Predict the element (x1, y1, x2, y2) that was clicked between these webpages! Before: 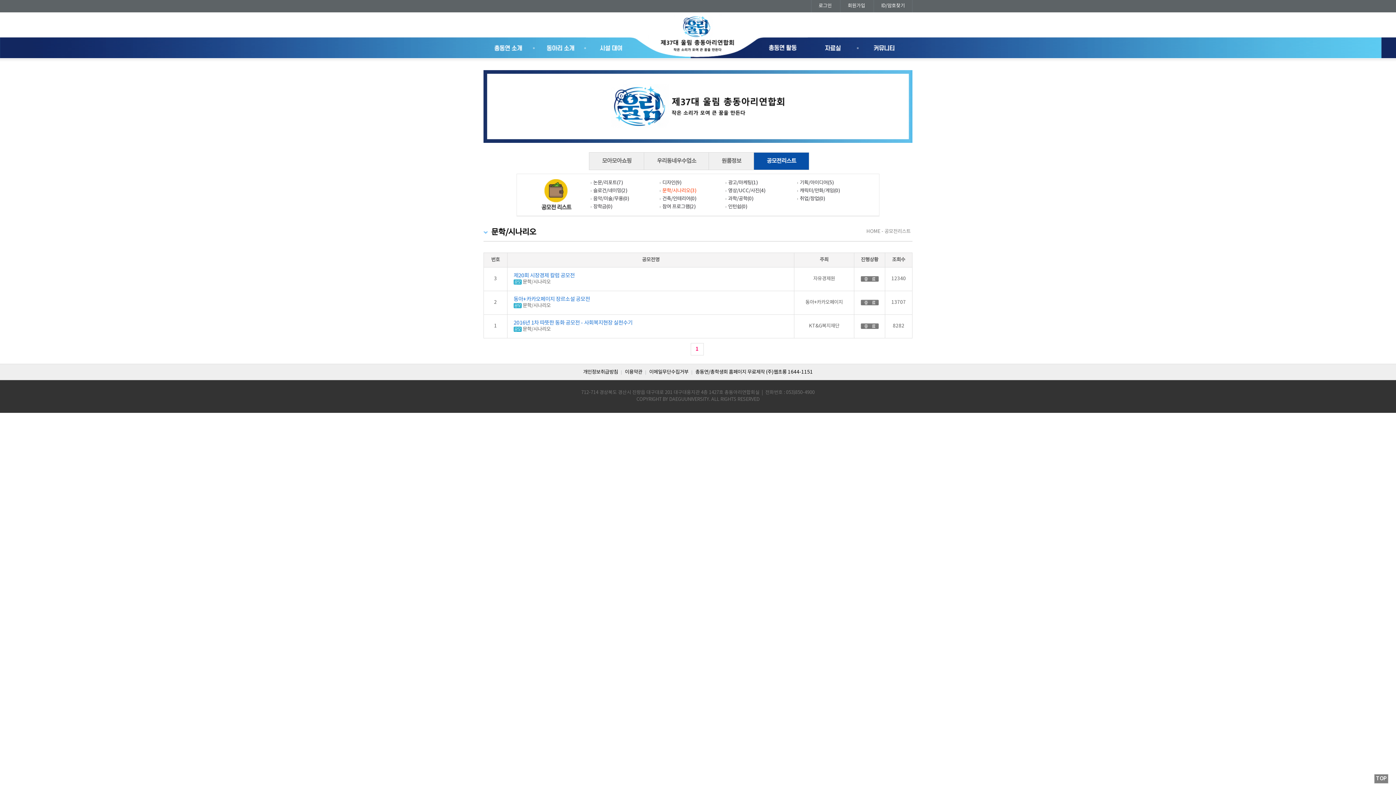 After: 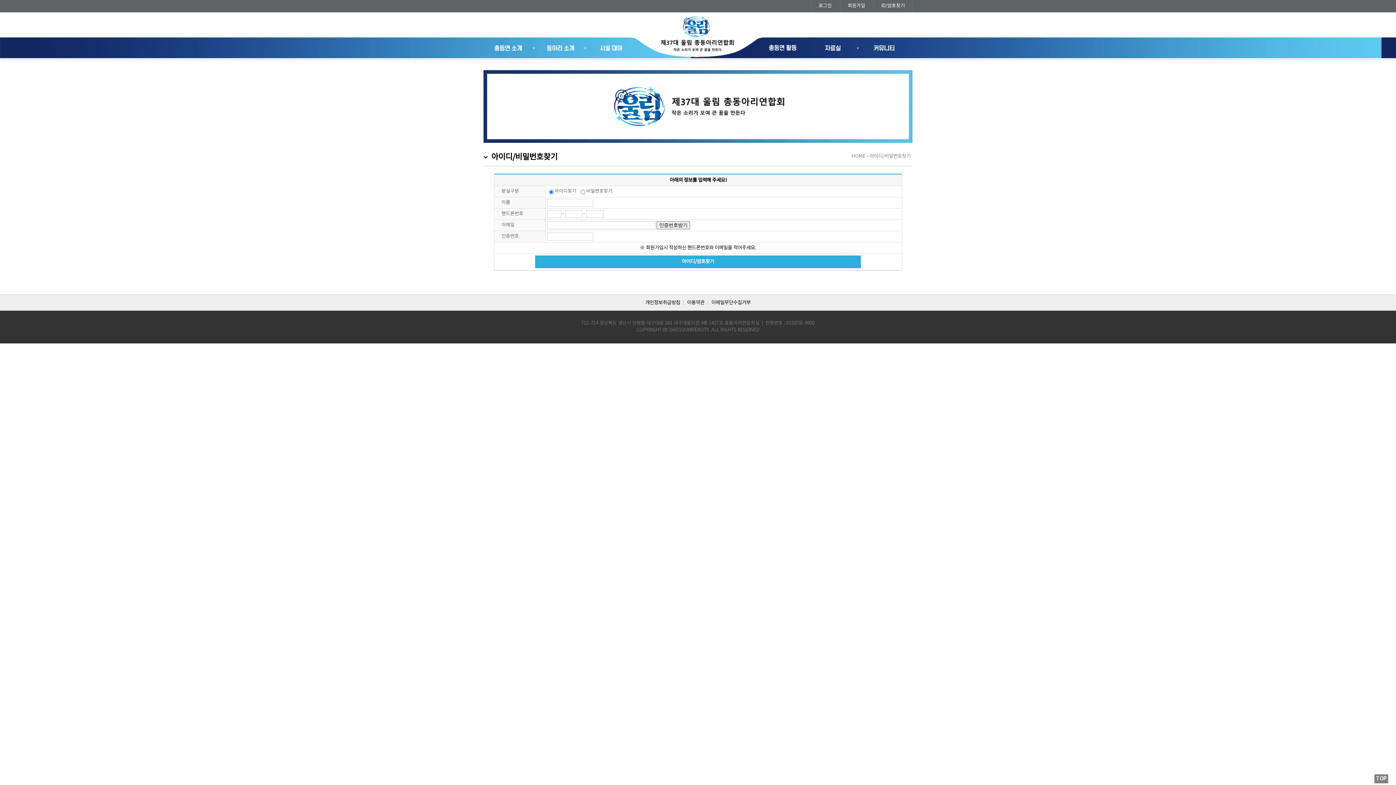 Action: bbox: (881, 2, 905, 8) label: ID/암호찾기